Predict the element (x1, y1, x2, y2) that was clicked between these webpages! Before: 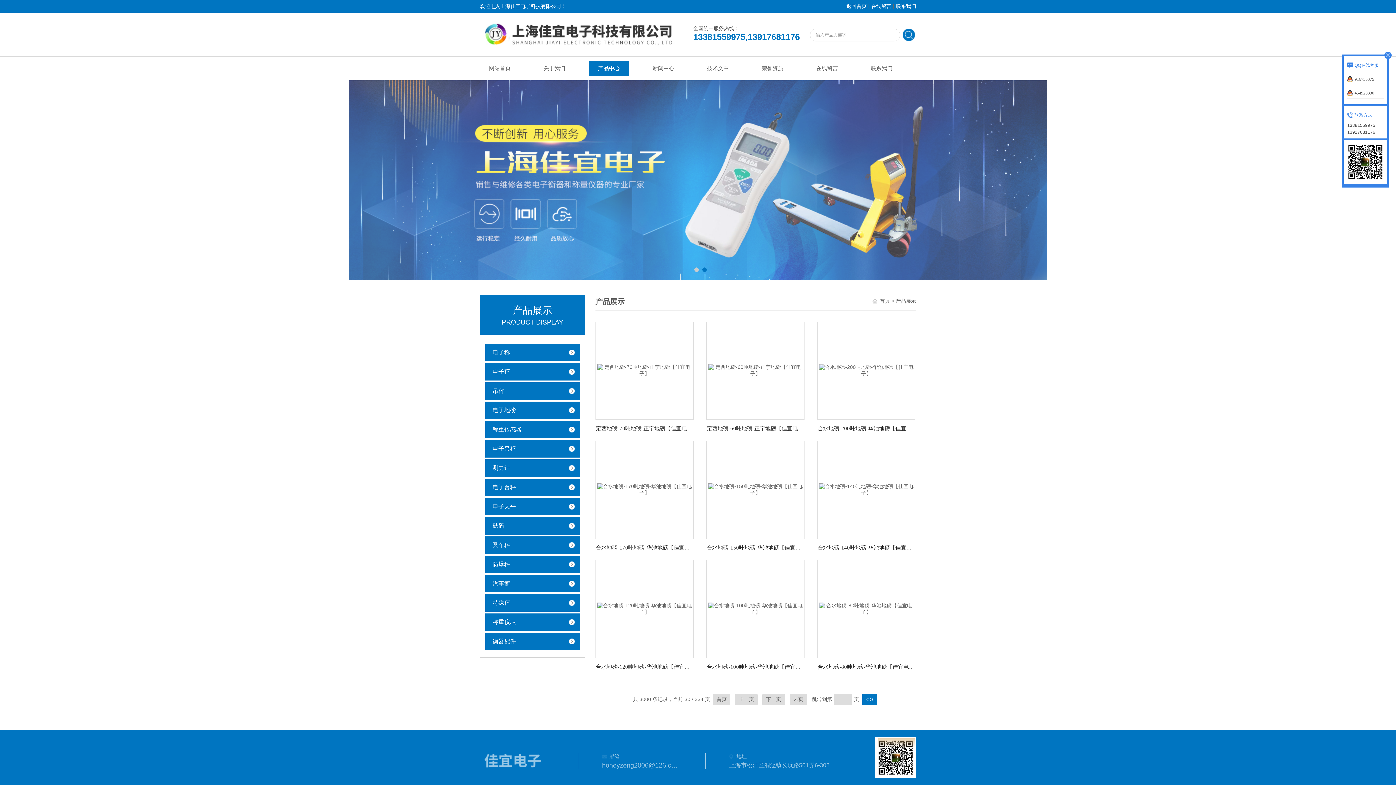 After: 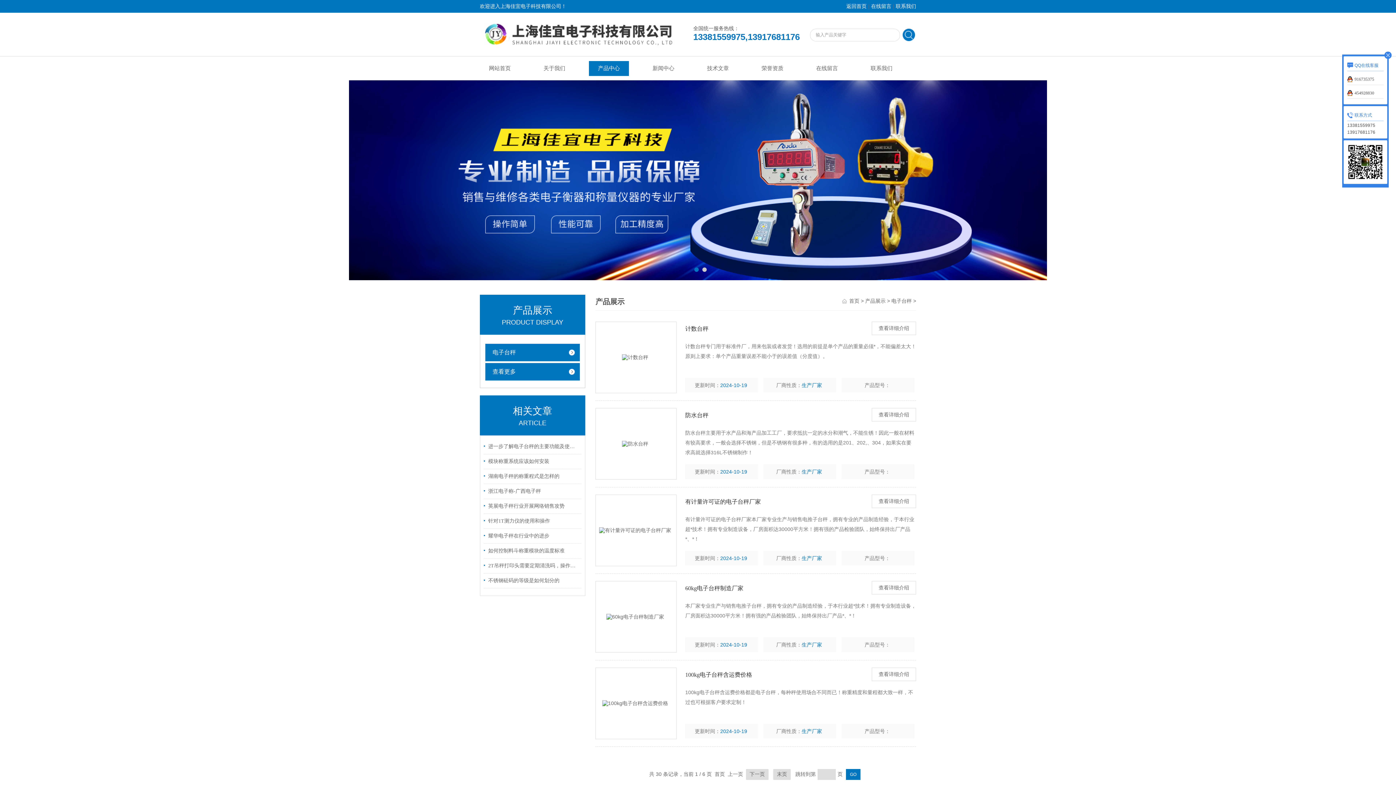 Action: bbox: (485, 478, 583, 496) label: 电子台秤